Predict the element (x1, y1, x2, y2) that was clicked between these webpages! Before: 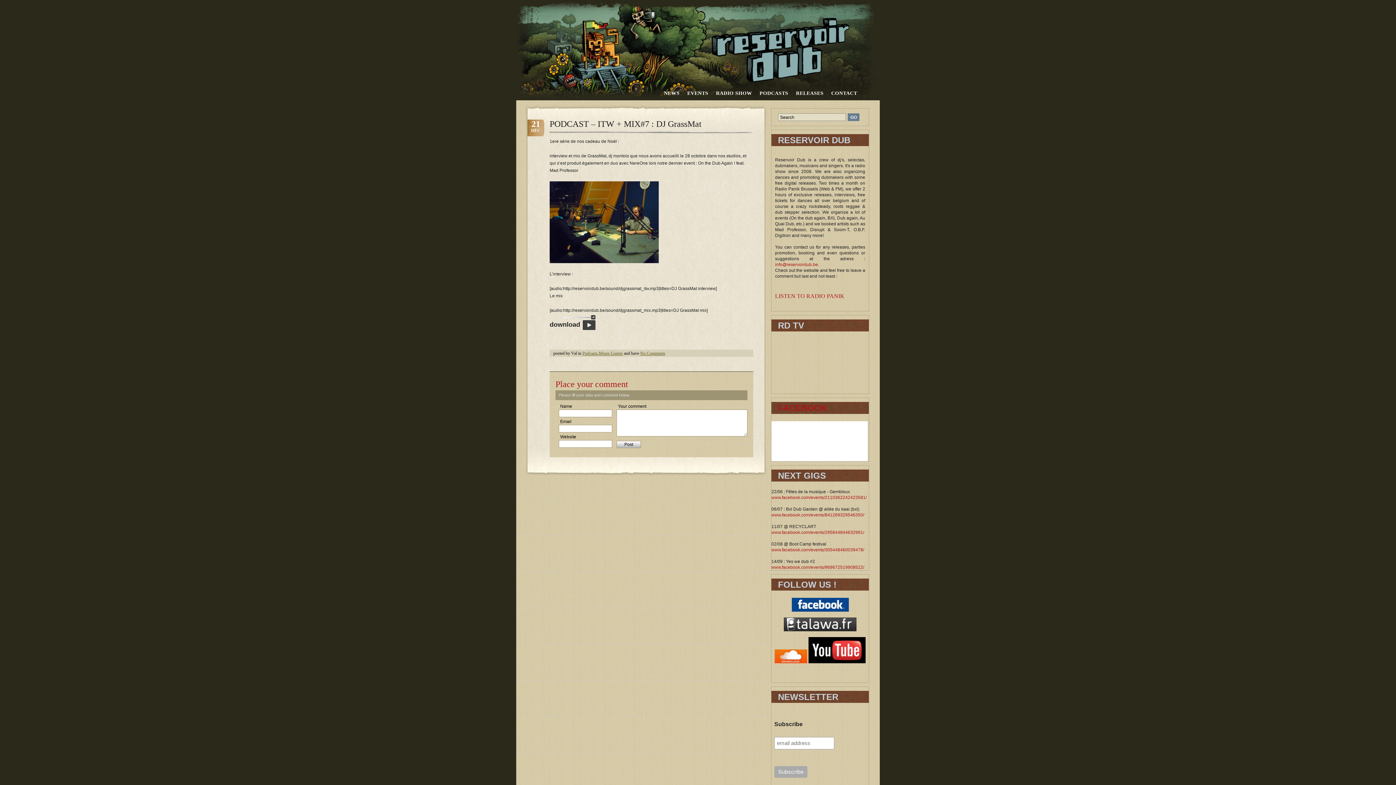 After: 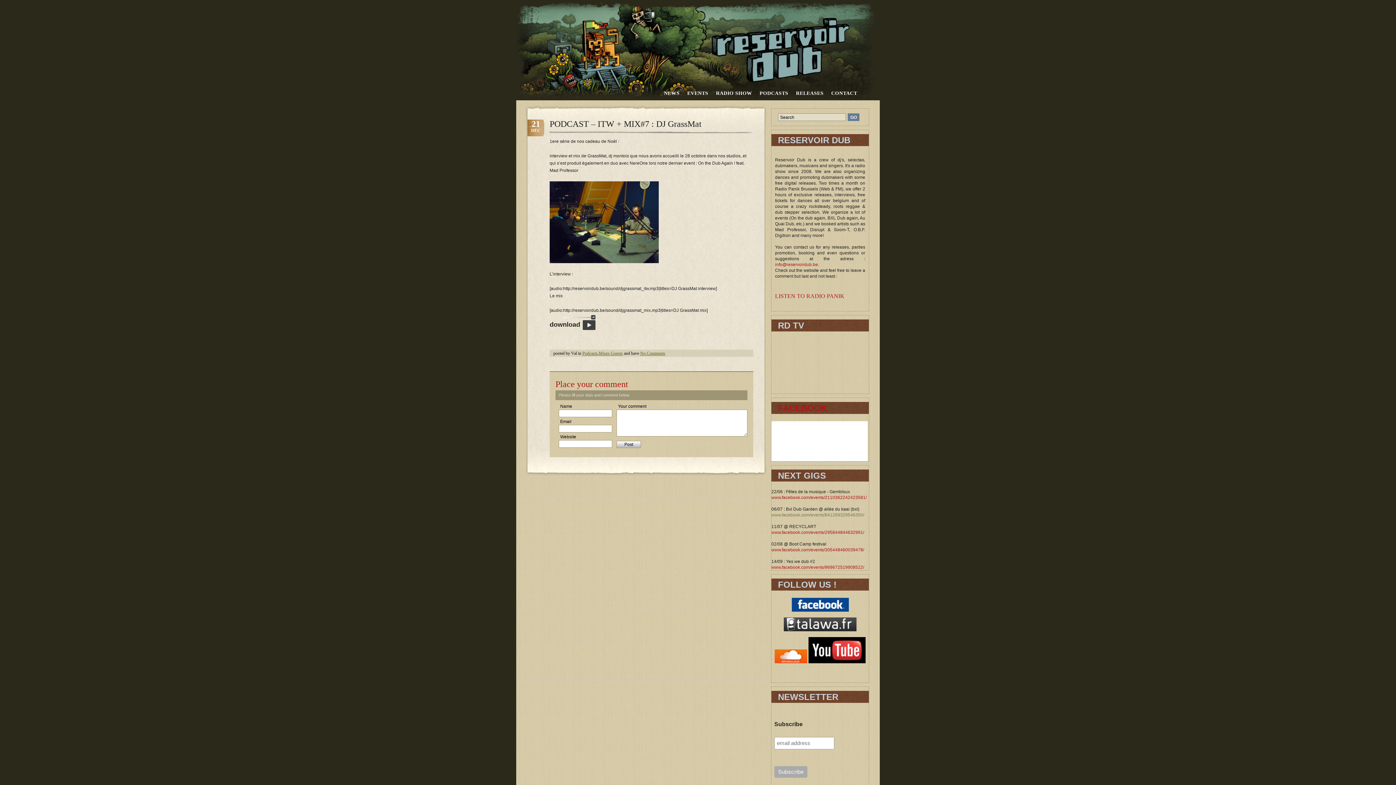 Action: bbox: (771, 512, 864, 517) label: www.facebook.com/events/841269329546350/